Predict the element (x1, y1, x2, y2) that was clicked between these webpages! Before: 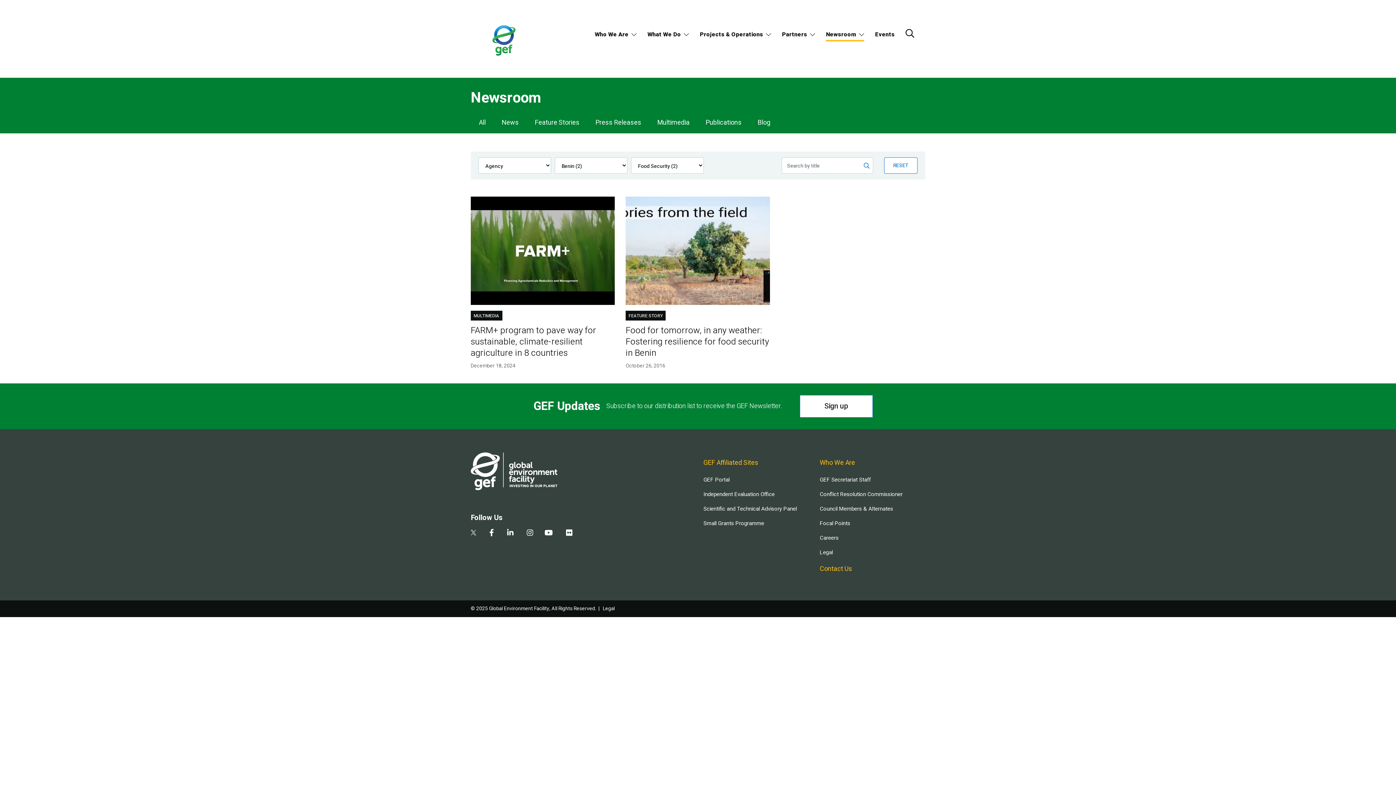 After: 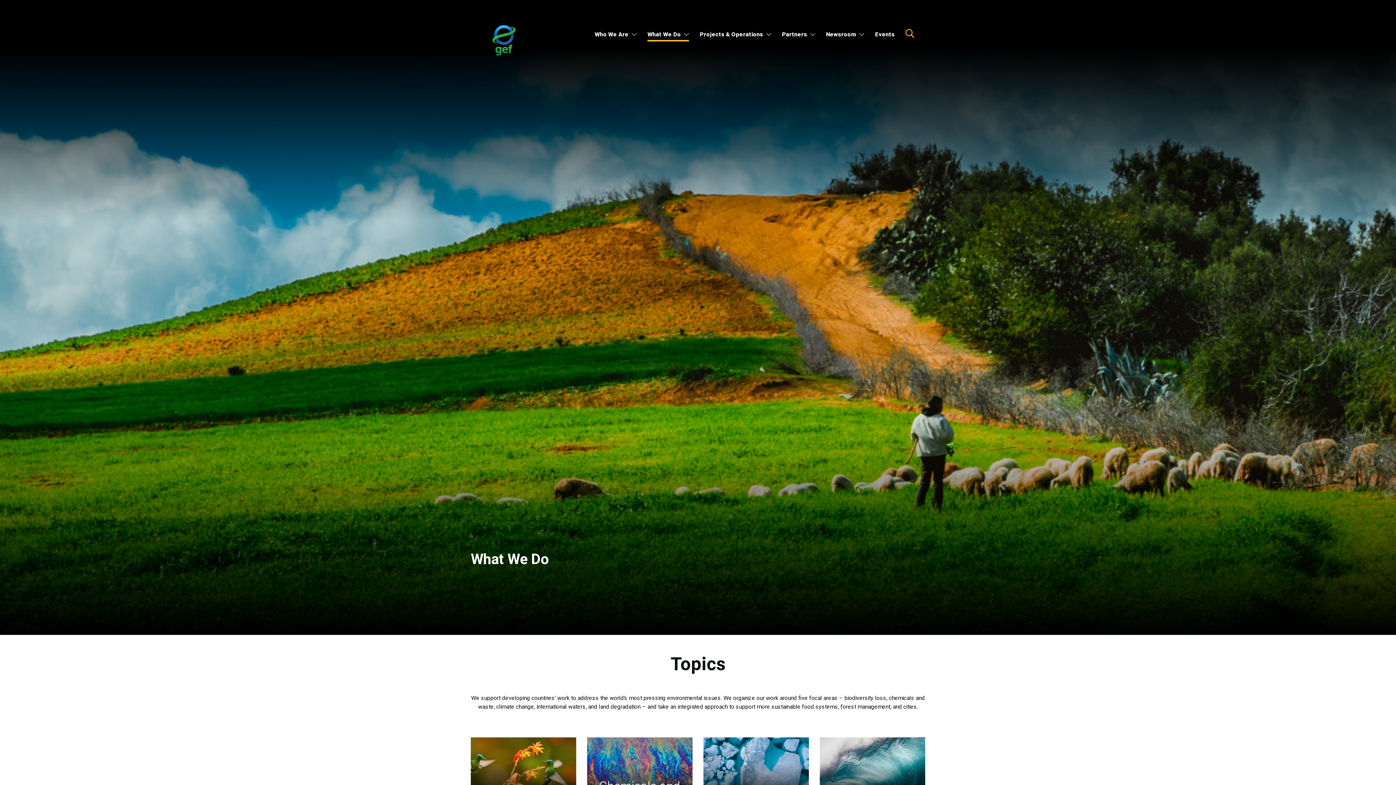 Action: label: What We Do bbox: (647, 29, 689, 41)